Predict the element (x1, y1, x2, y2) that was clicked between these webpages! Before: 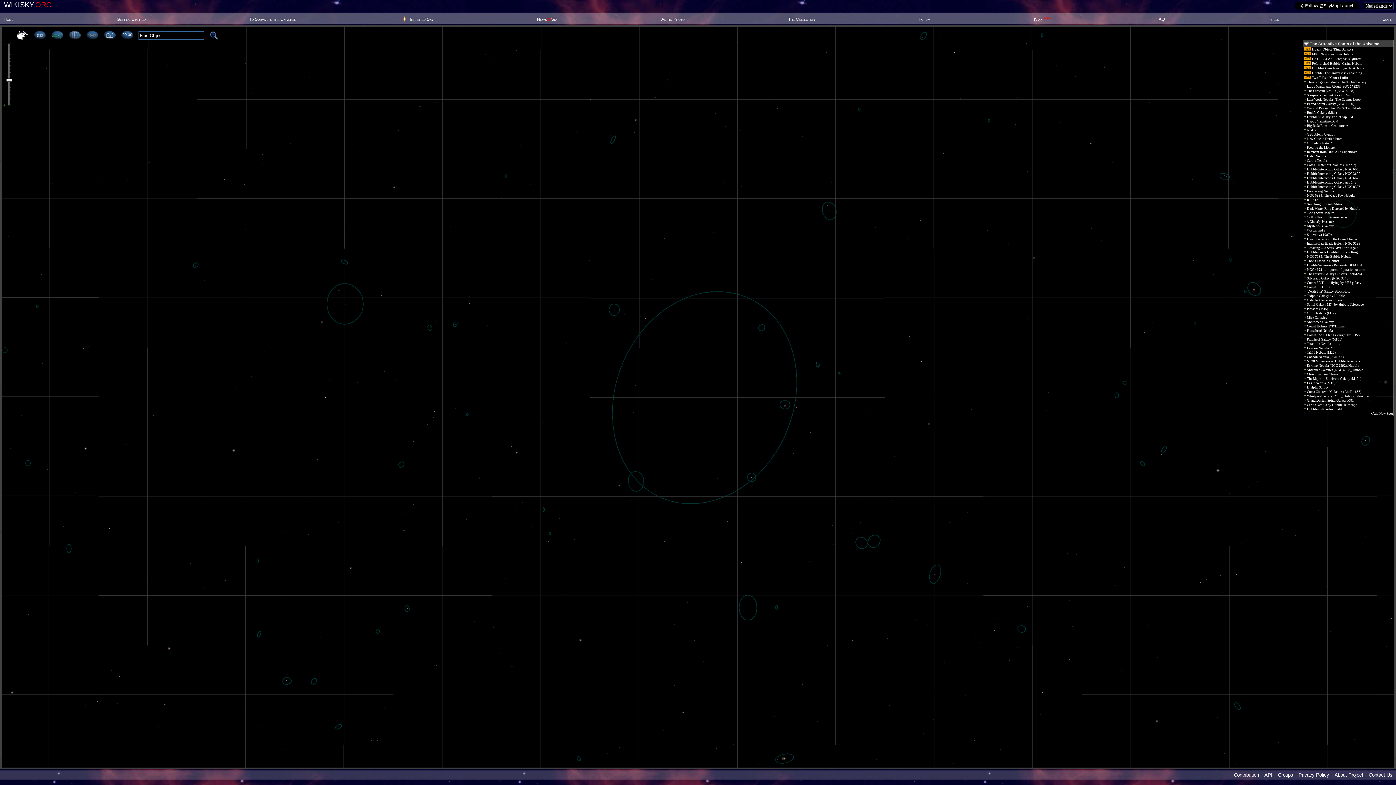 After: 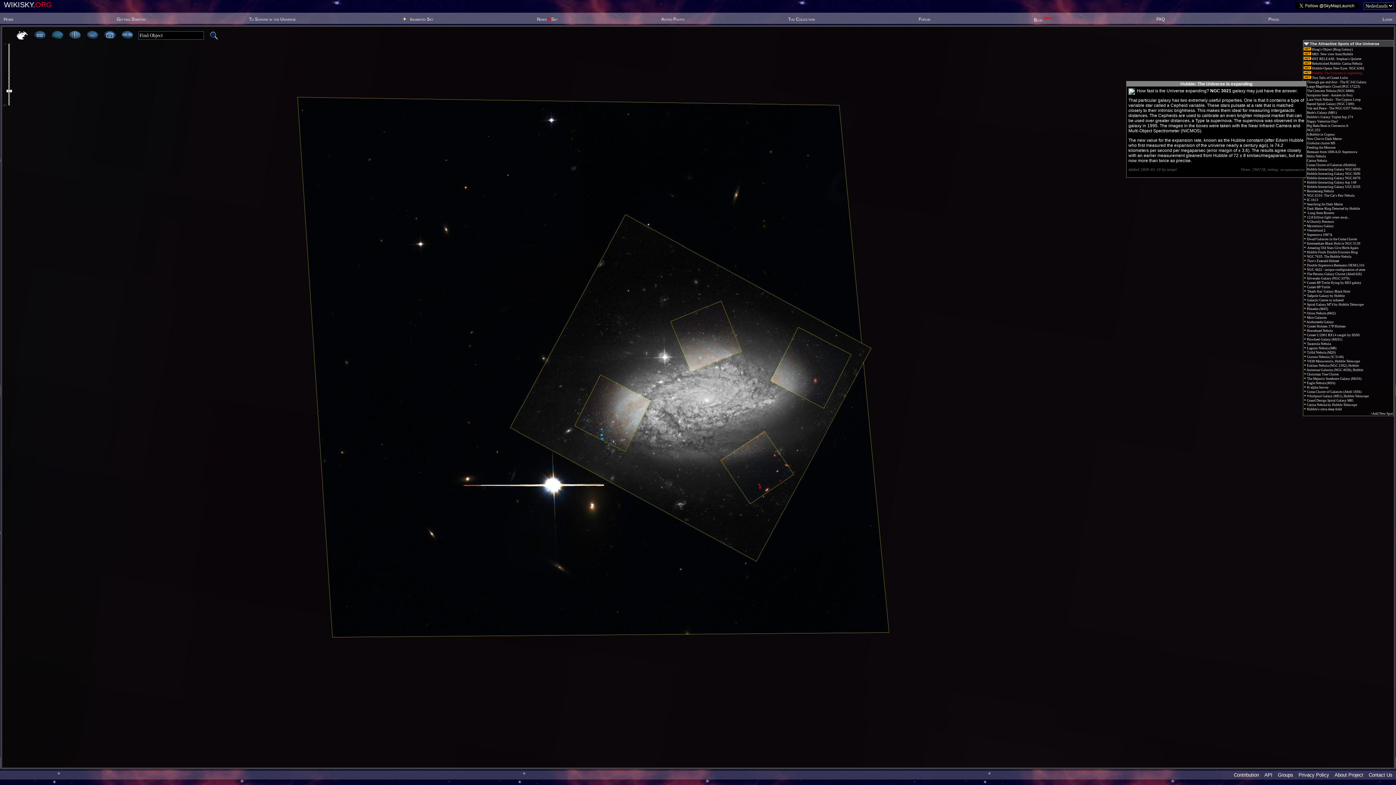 Action: label:  Hubble: The Universe is expanding bbox: (1304, 71, 1362, 74)